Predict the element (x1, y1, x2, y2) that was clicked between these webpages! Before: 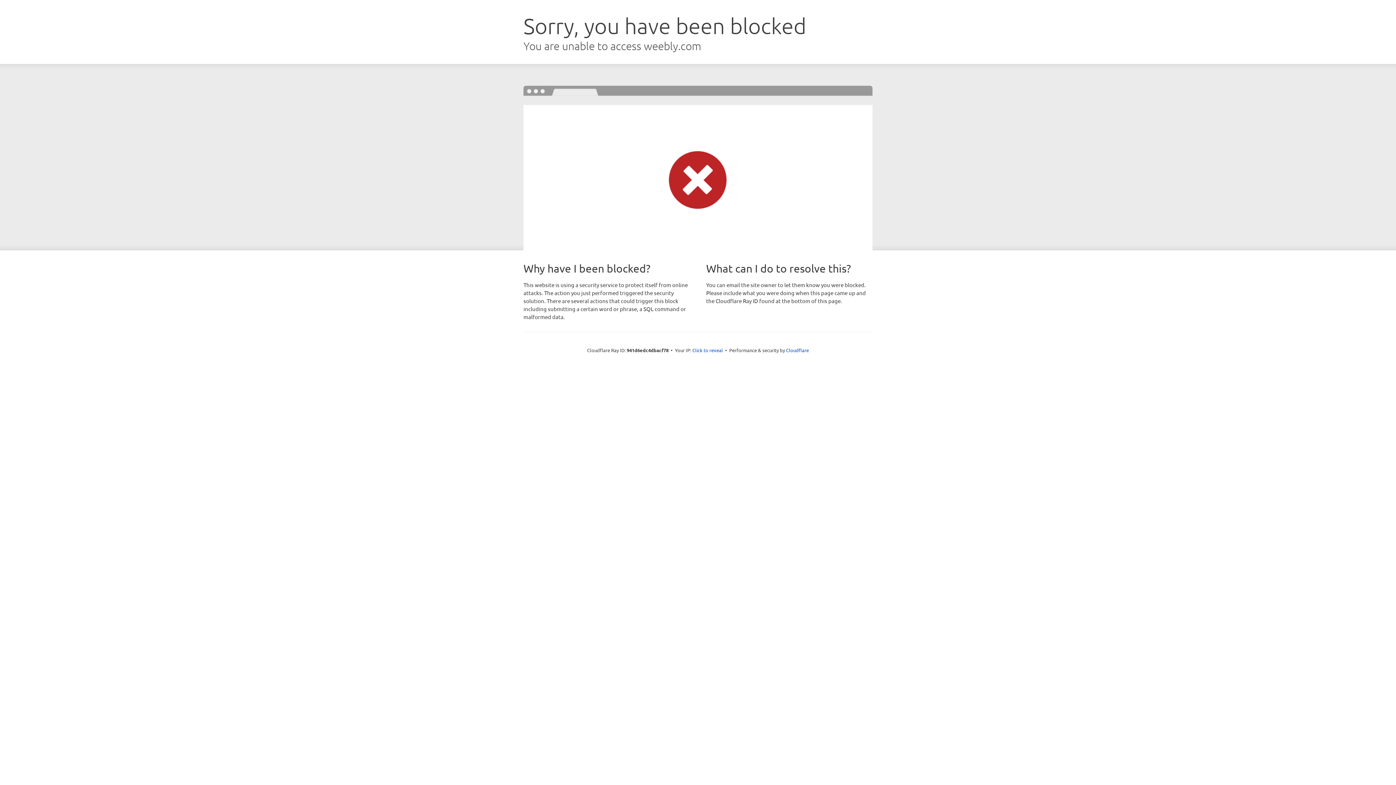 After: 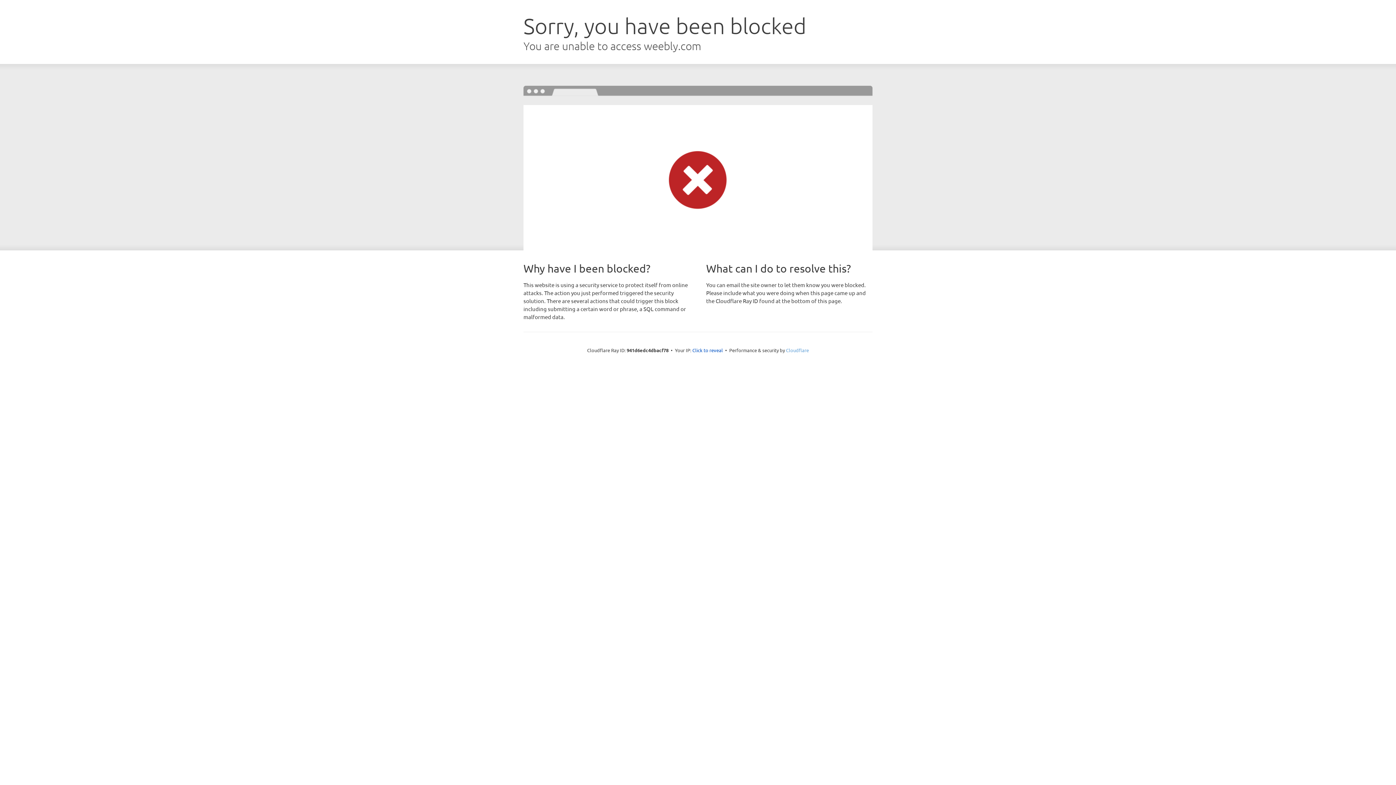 Action: label: Cloudflare bbox: (786, 347, 809, 353)